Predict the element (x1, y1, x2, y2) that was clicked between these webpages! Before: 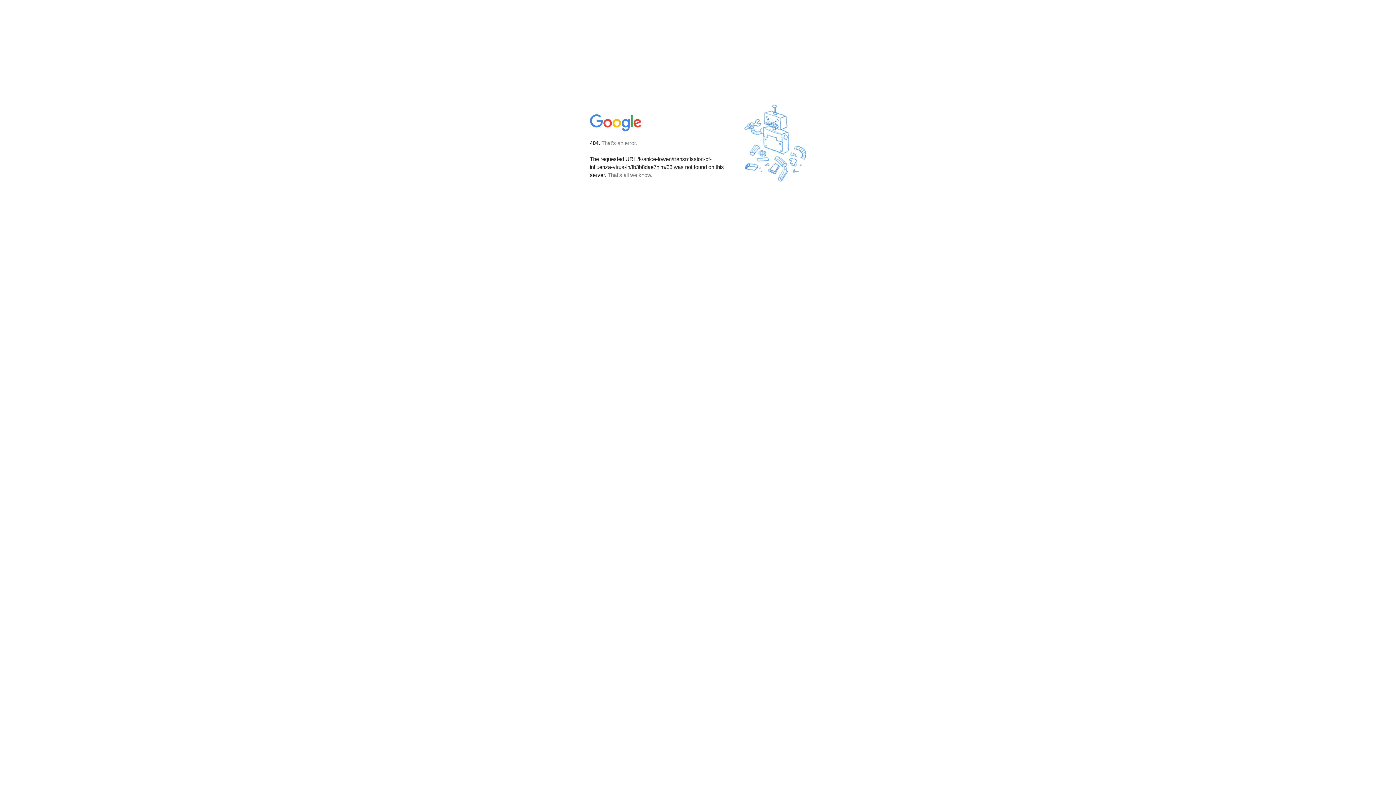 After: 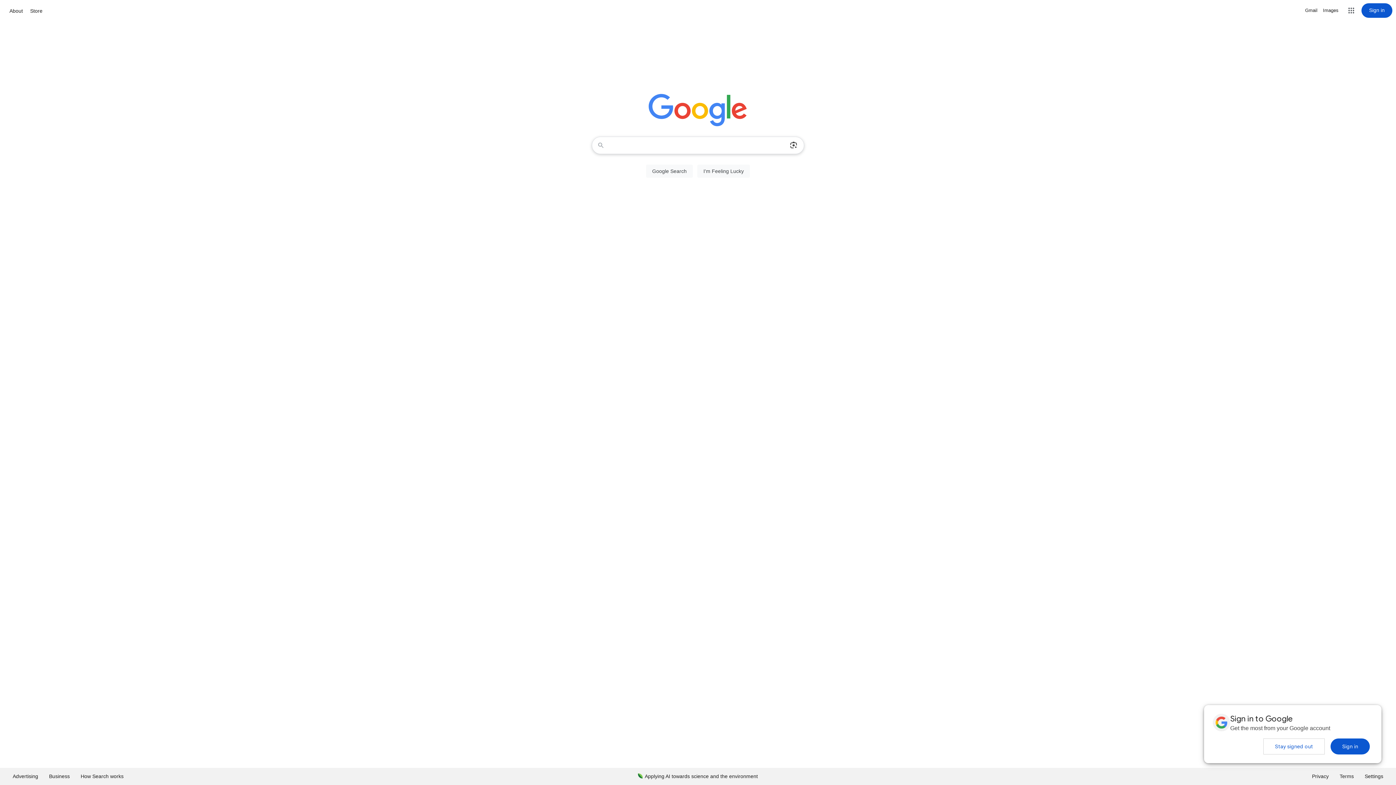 Action: bbox: (590, 127, 642, 134)